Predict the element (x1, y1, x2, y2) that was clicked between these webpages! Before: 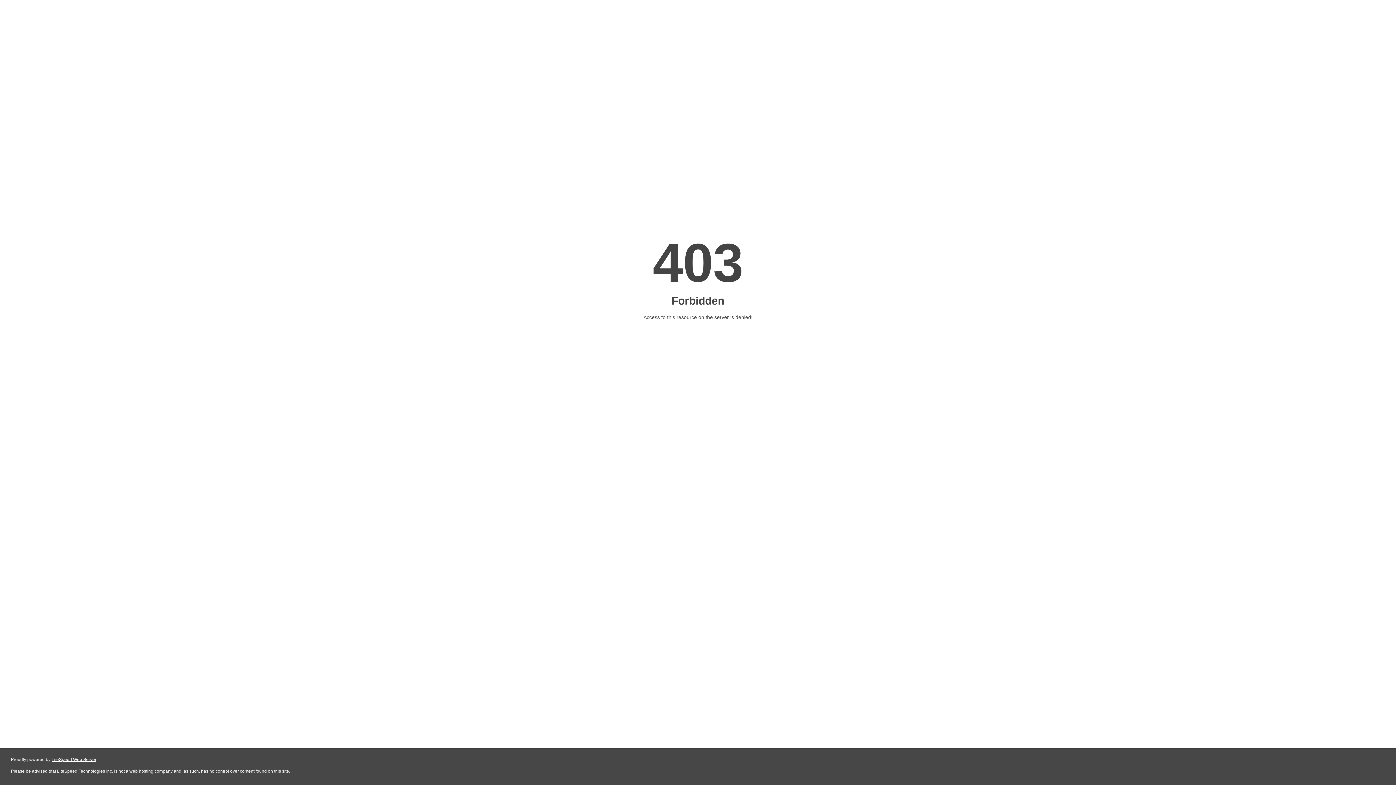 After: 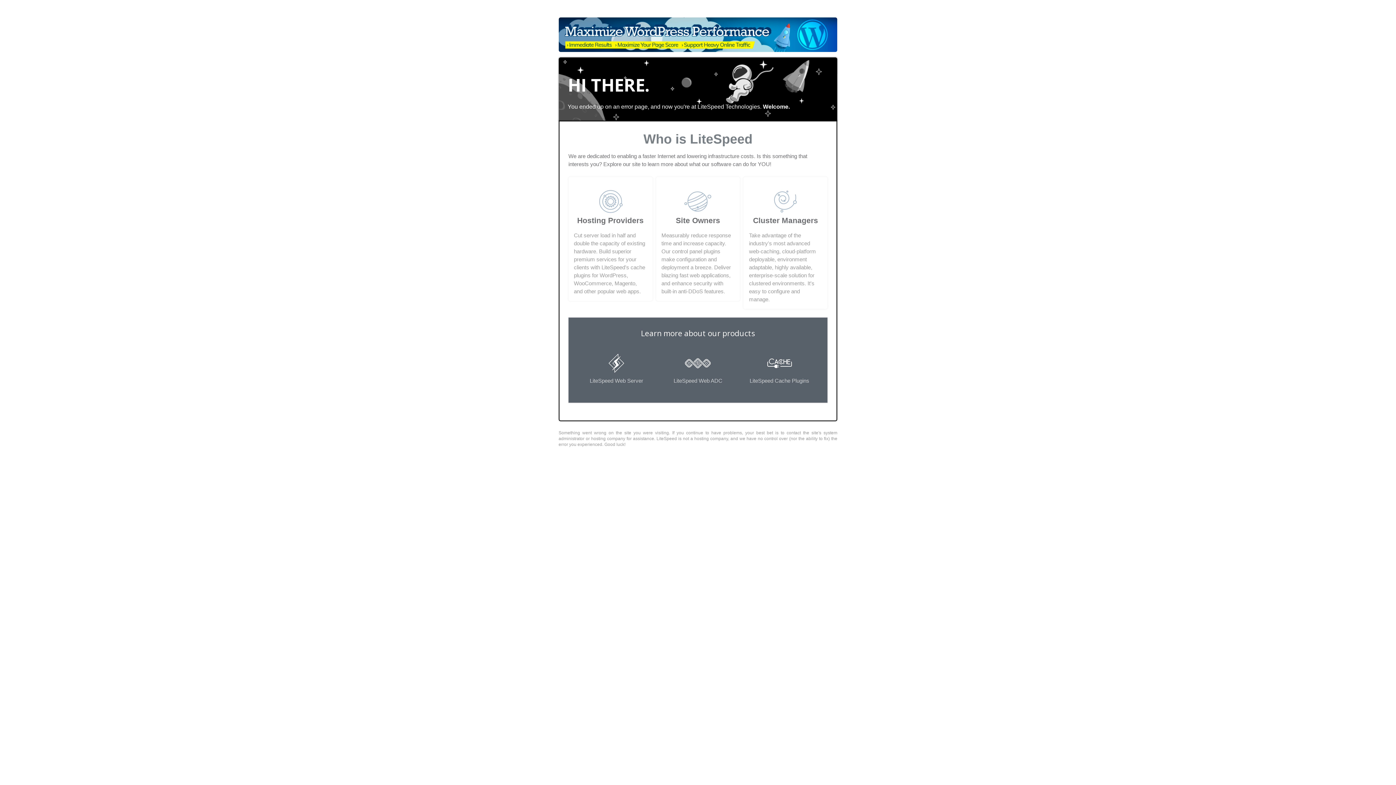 Action: bbox: (51, 757, 96, 762) label: LiteSpeed Web Server